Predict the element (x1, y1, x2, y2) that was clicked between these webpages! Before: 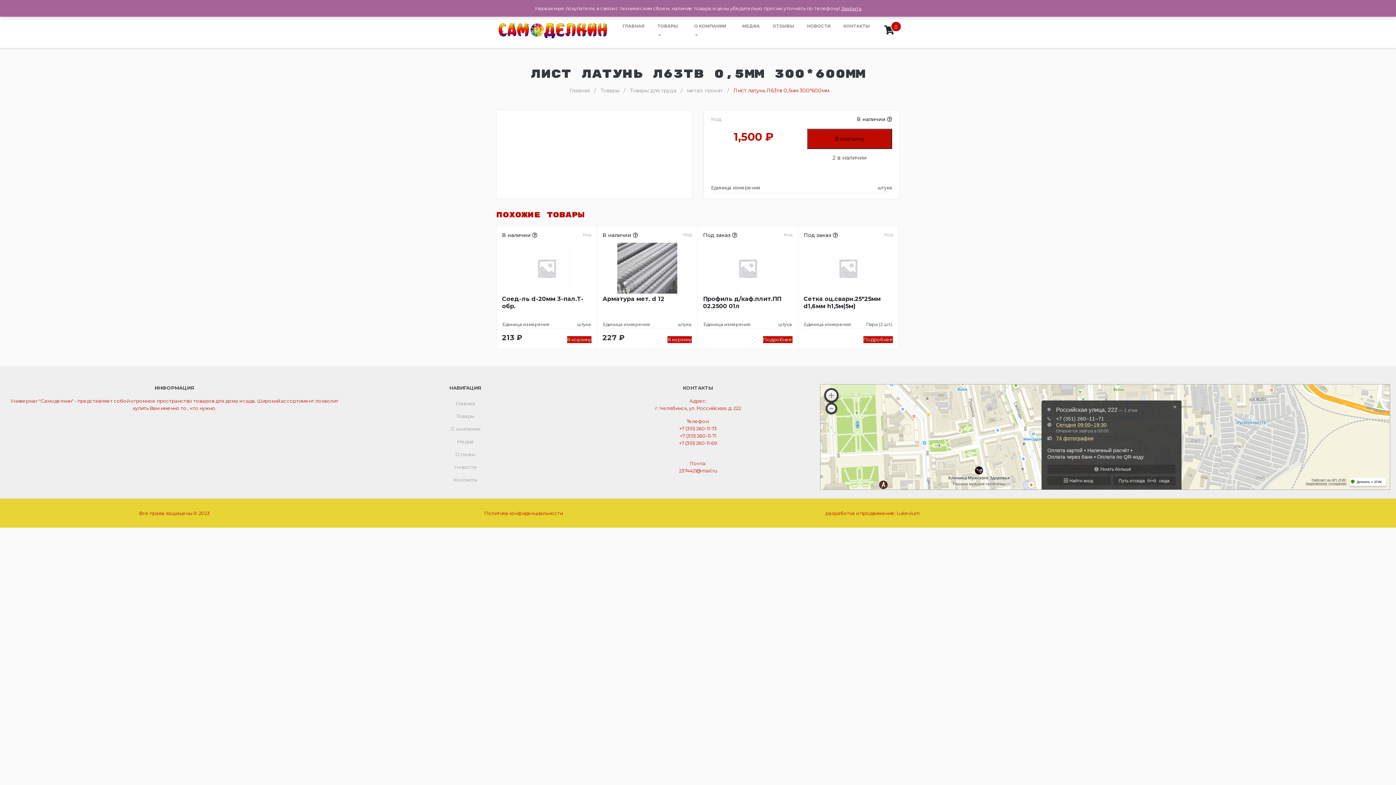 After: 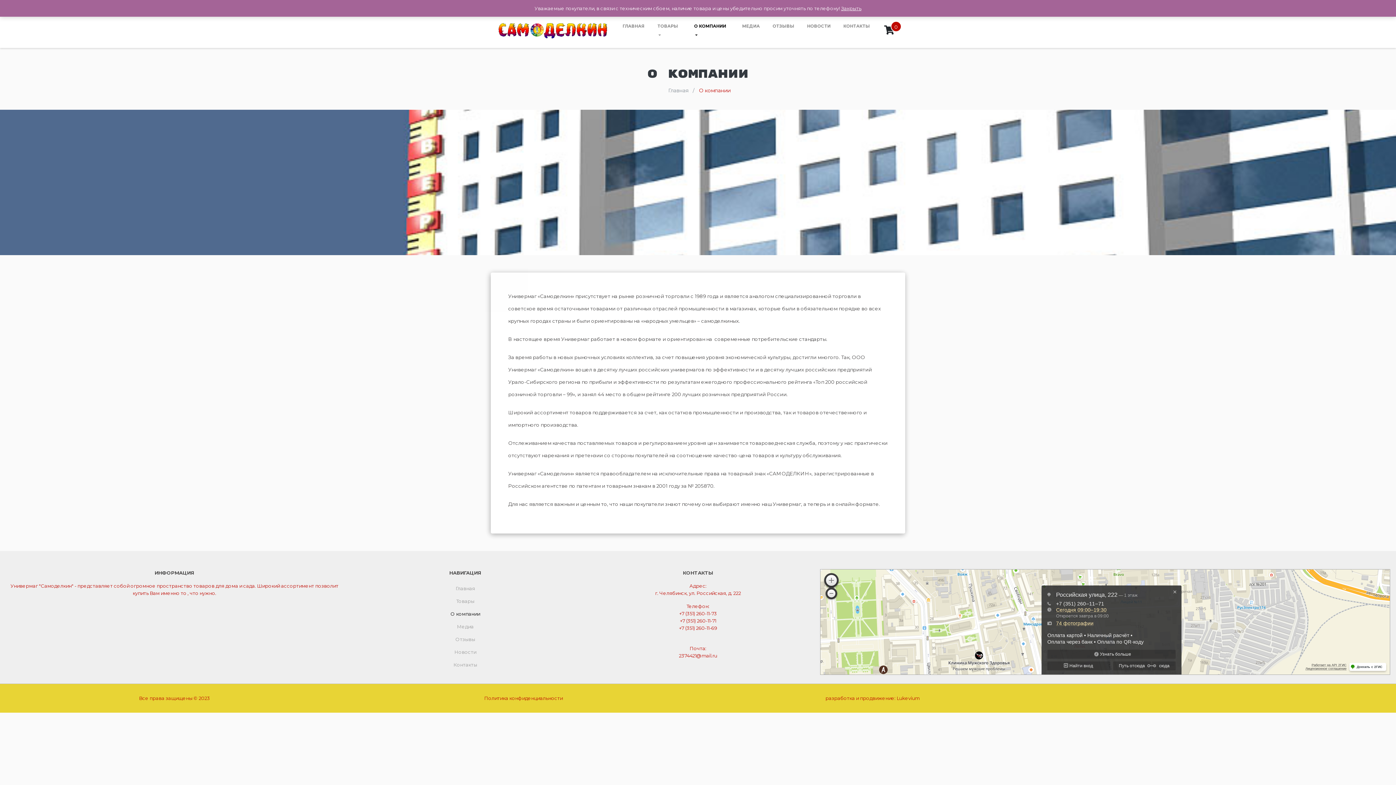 Action: bbox: (691, 18, 733, 43) label: О КОМПАНИИ